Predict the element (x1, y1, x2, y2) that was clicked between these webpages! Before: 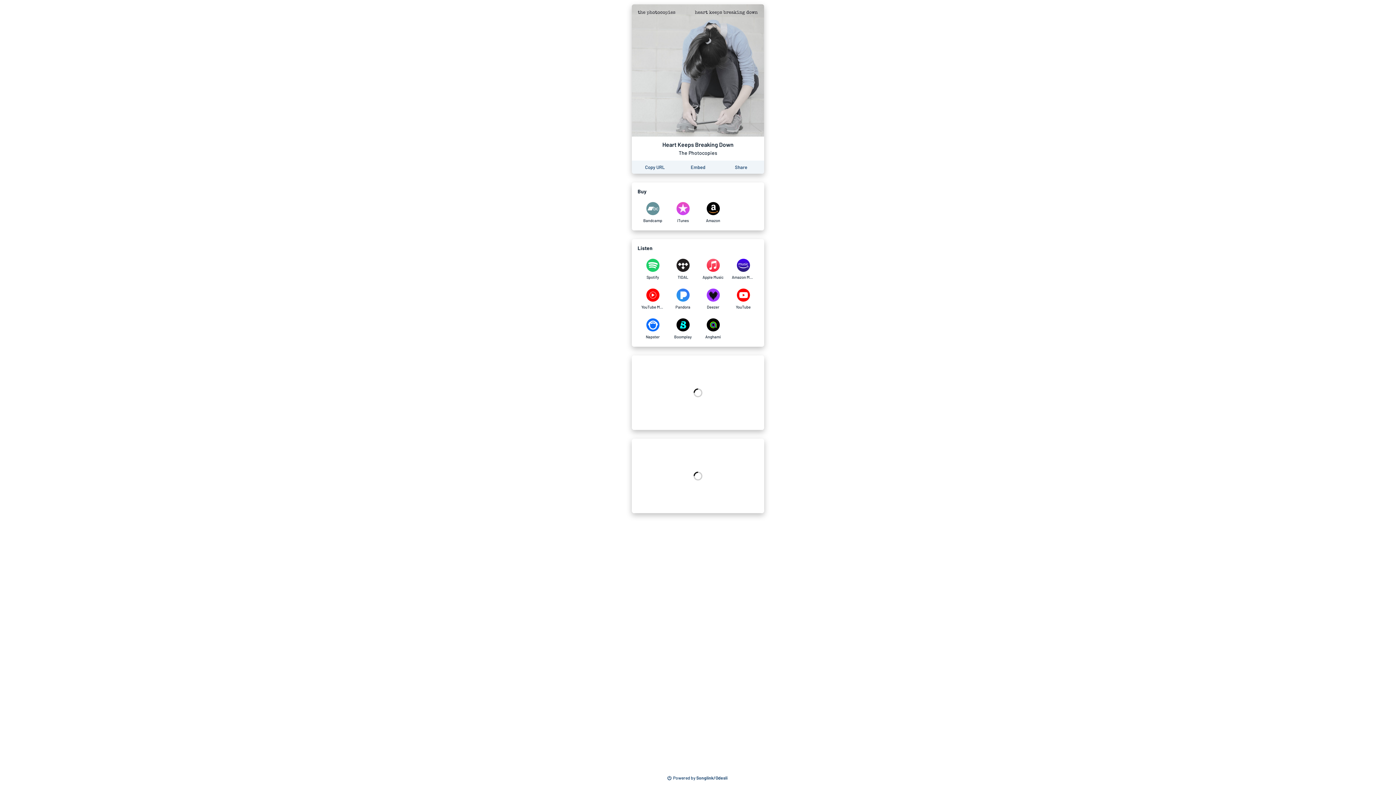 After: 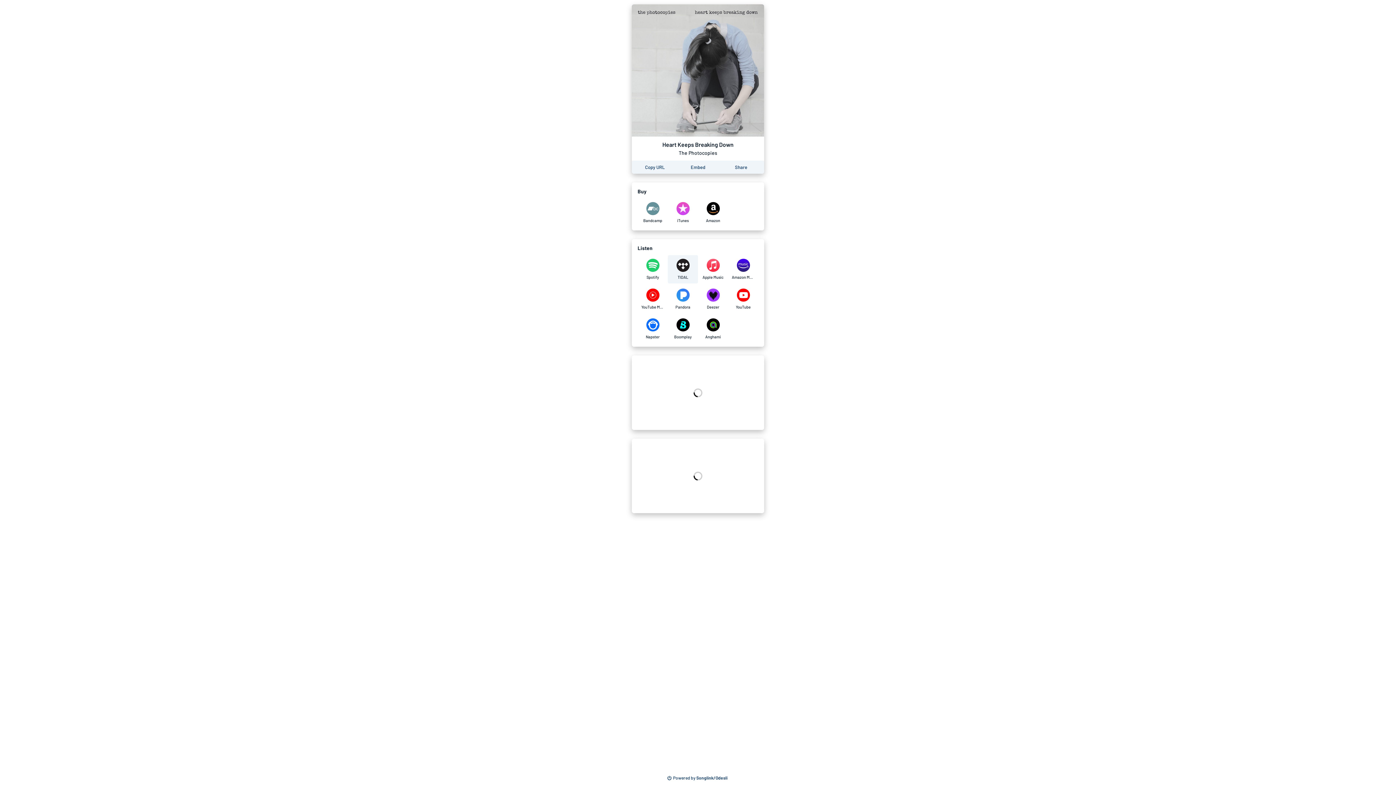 Action: label: Listen to Heart Keeps Breaking Down by The Photocopies on TIDAL bbox: (668, 255, 698, 283)